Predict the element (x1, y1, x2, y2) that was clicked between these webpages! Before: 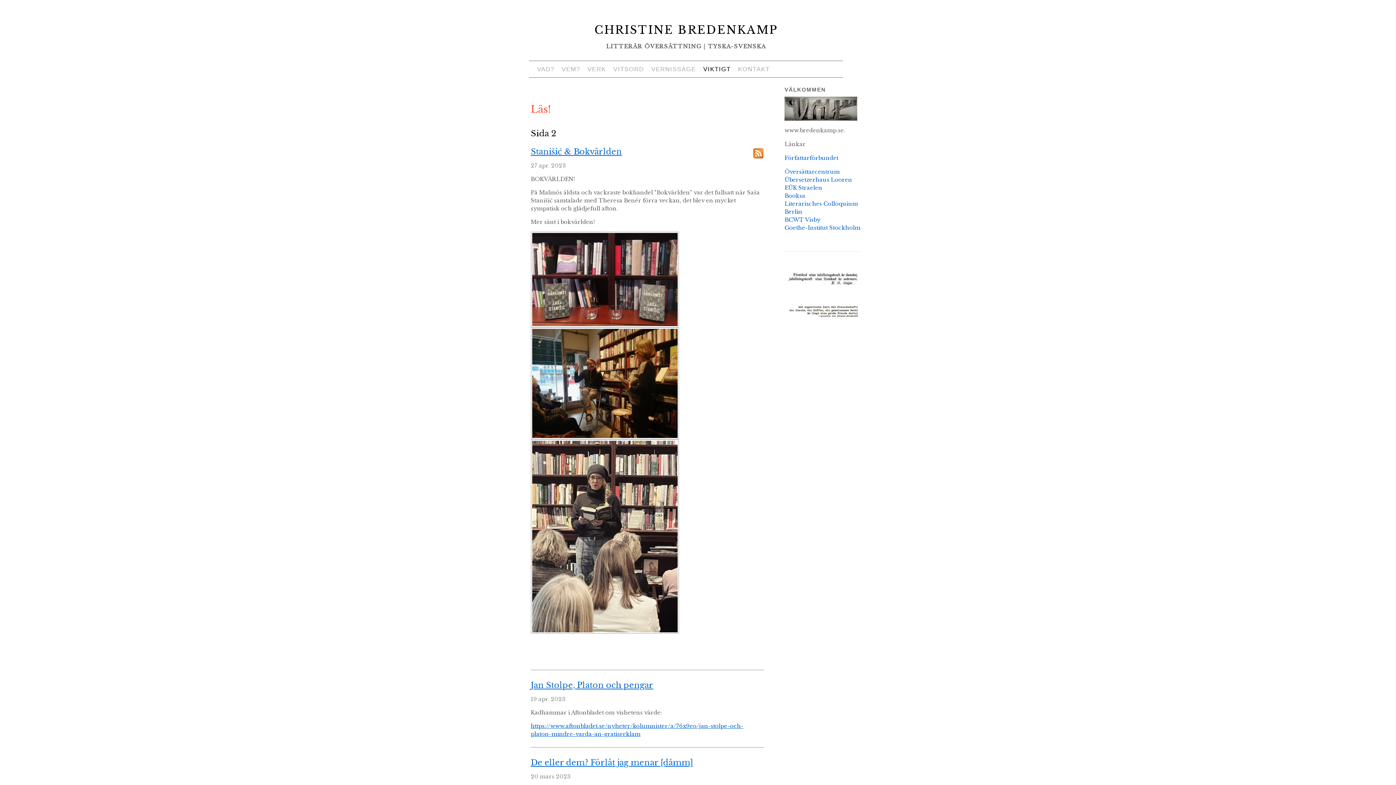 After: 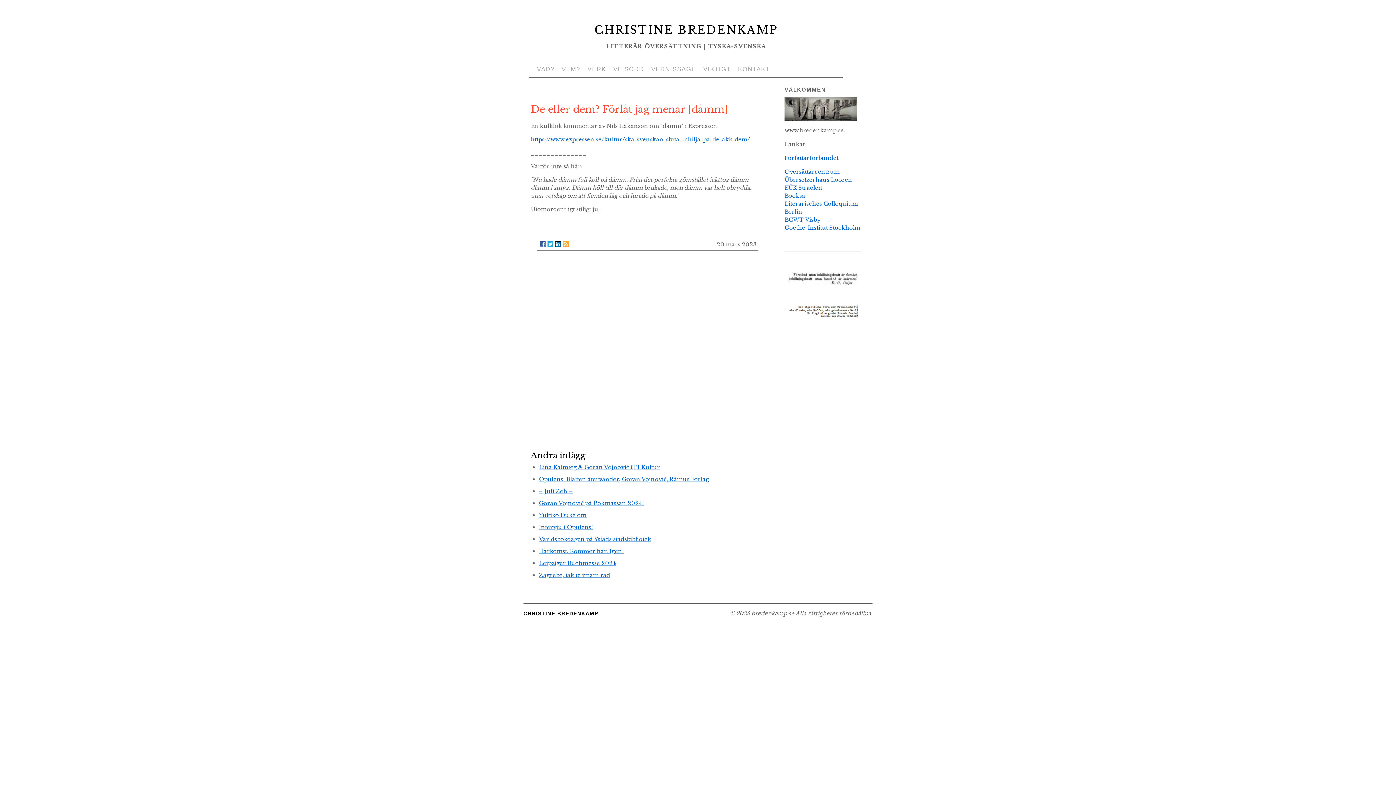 Action: label: De eller dem? Förlåt jag menar [dåmm] bbox: (530, 758, 693, 768)